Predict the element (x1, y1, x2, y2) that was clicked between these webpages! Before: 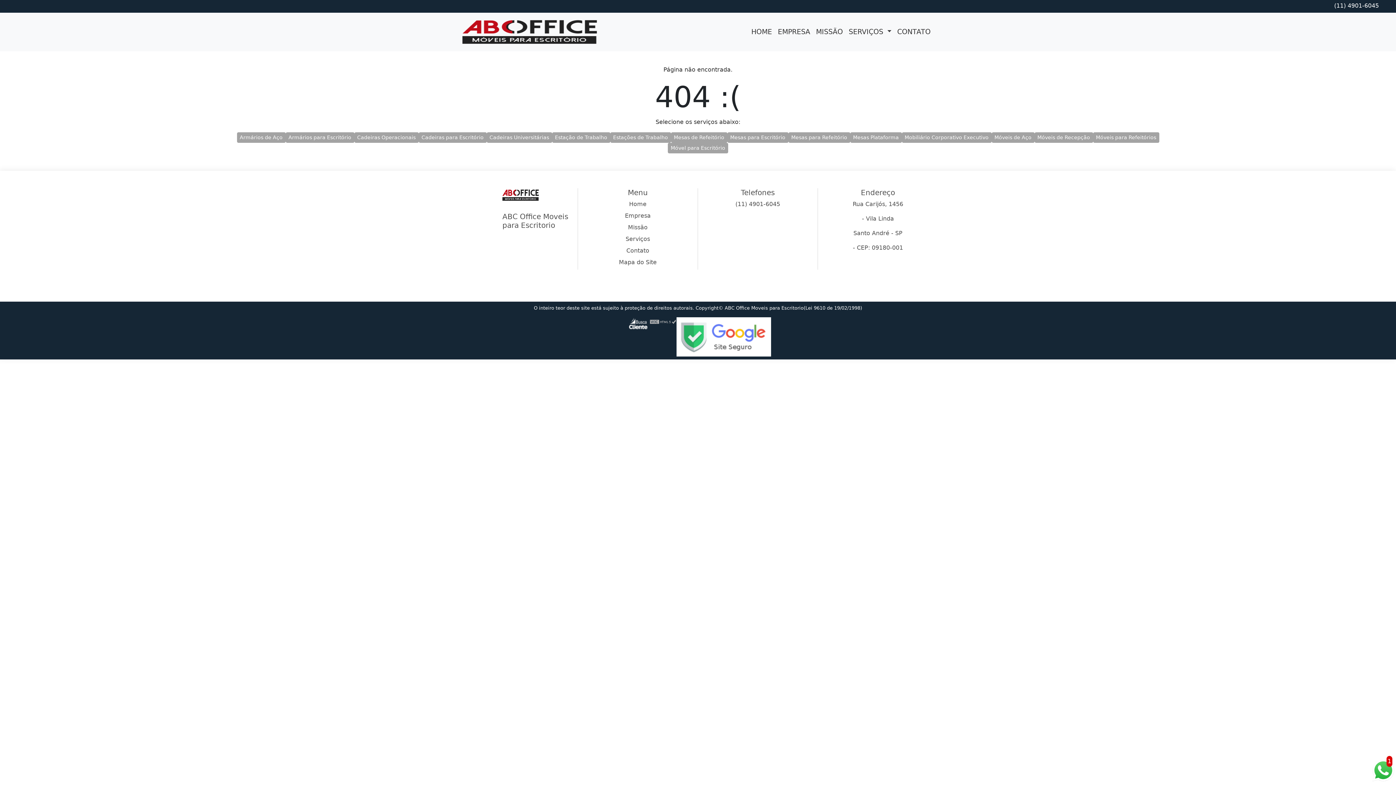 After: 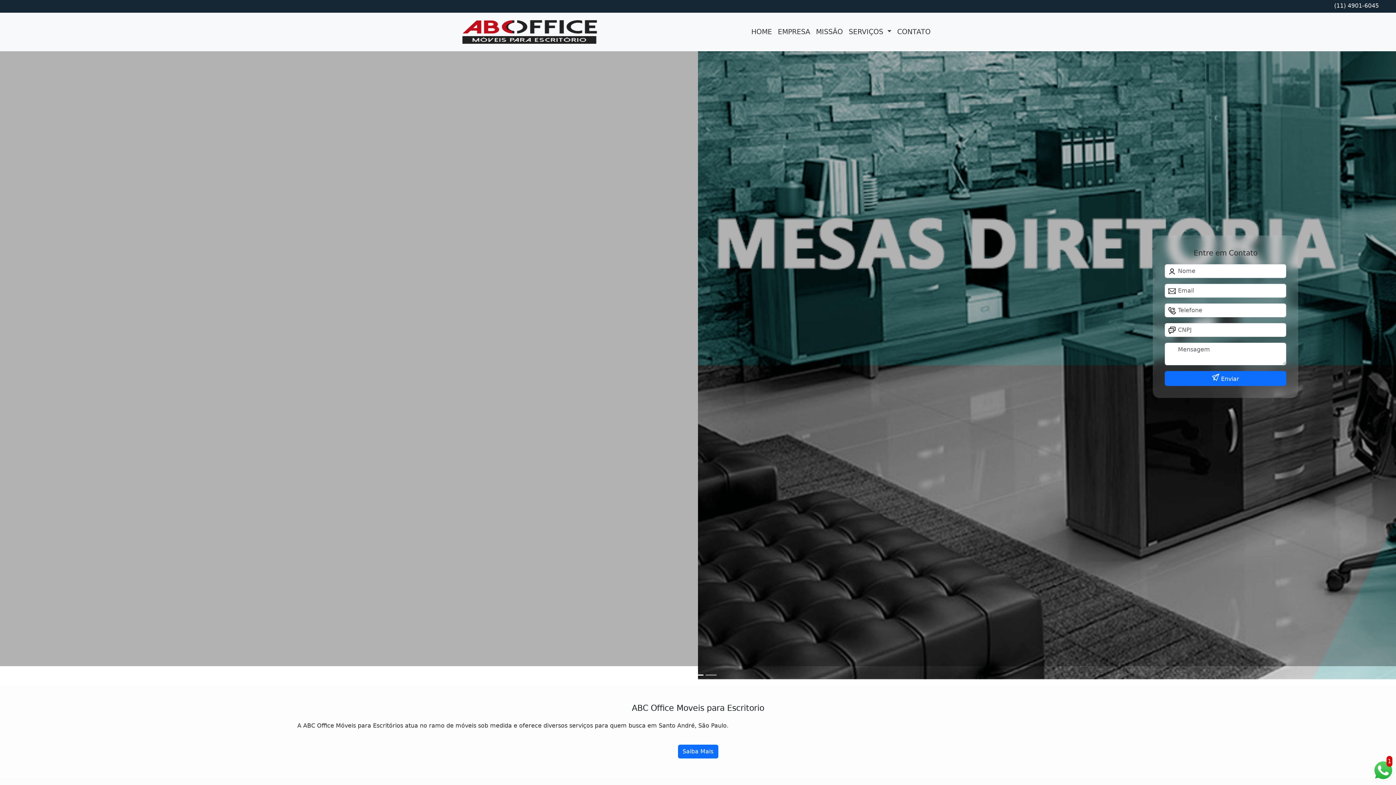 Action: bbox: (582, 199, 693, 208) label: Home